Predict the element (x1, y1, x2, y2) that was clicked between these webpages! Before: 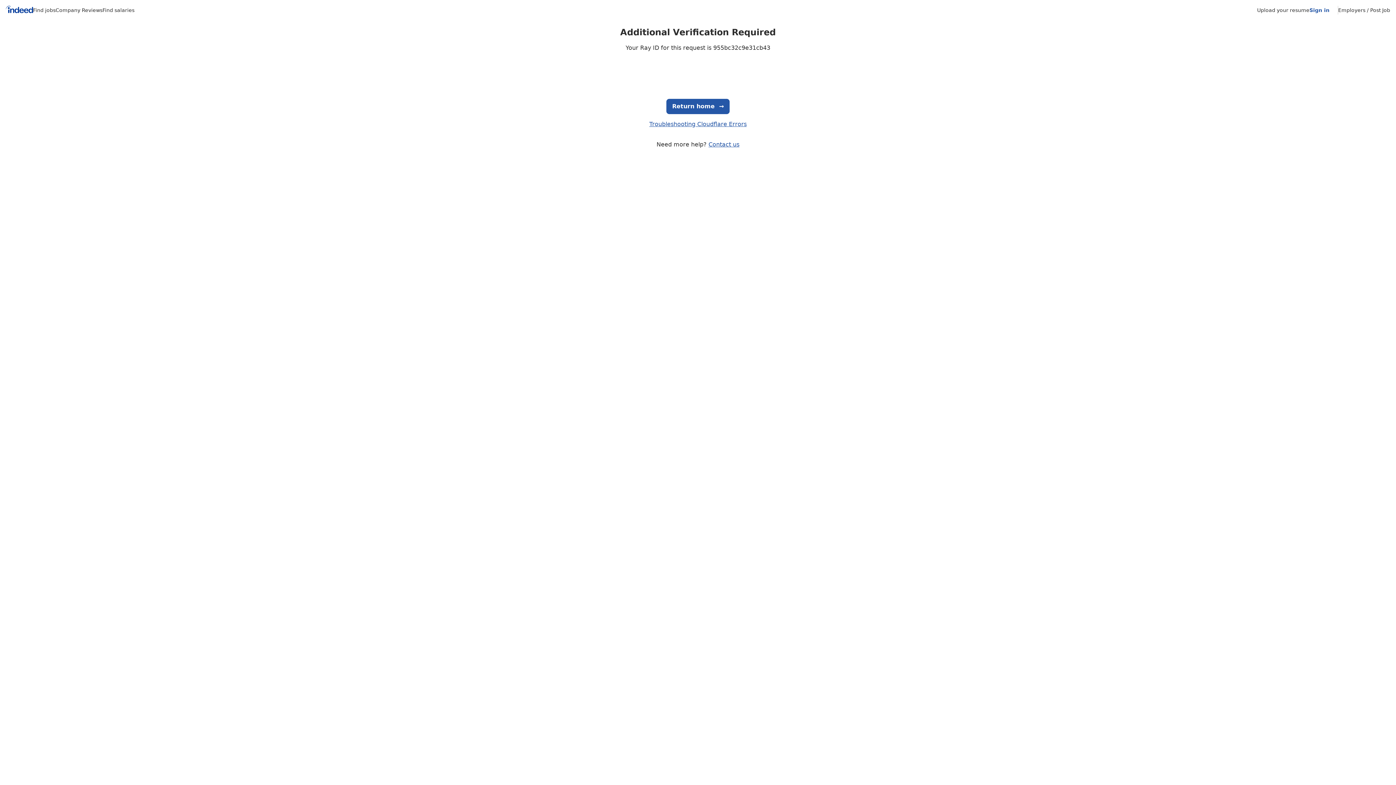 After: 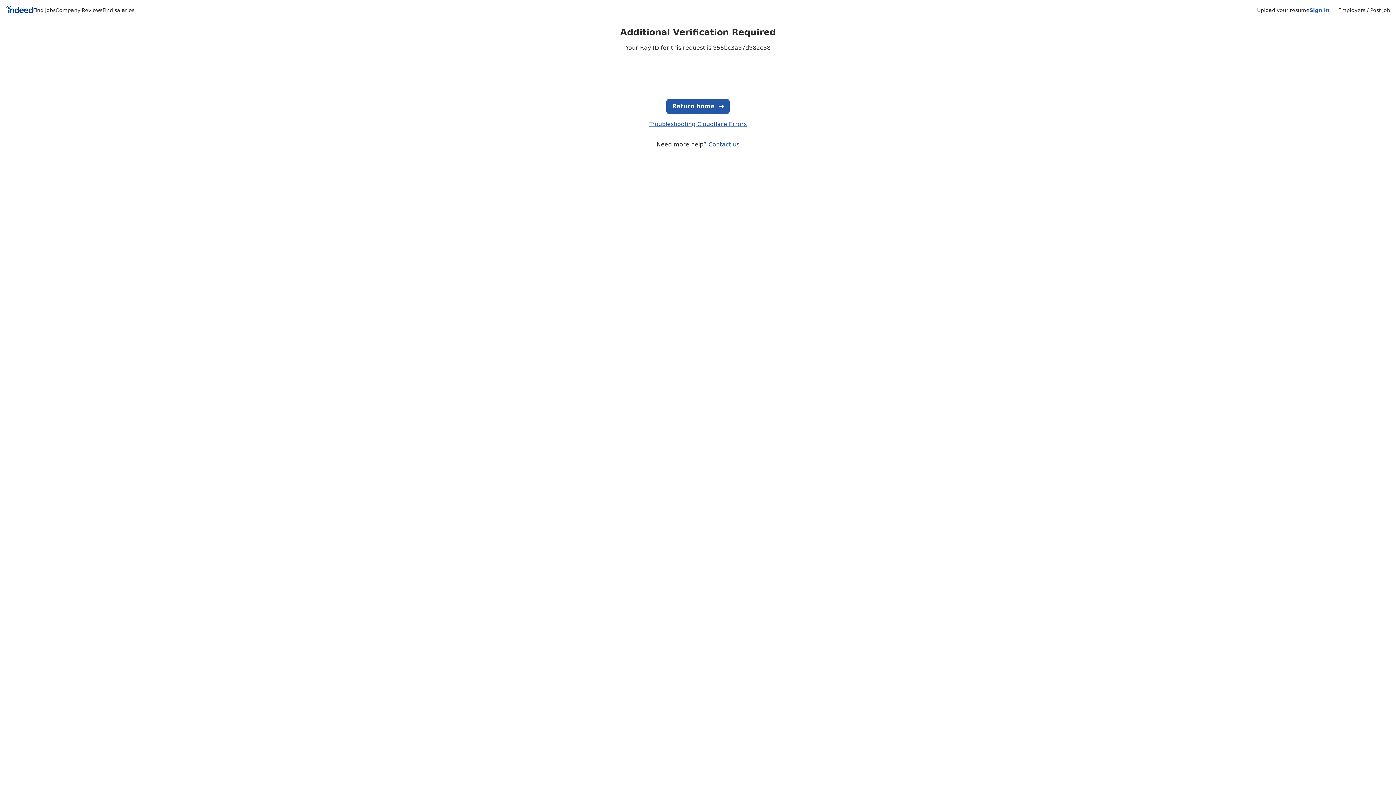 Action: label: Find jobs bbox: (33, 7, 55, 13)